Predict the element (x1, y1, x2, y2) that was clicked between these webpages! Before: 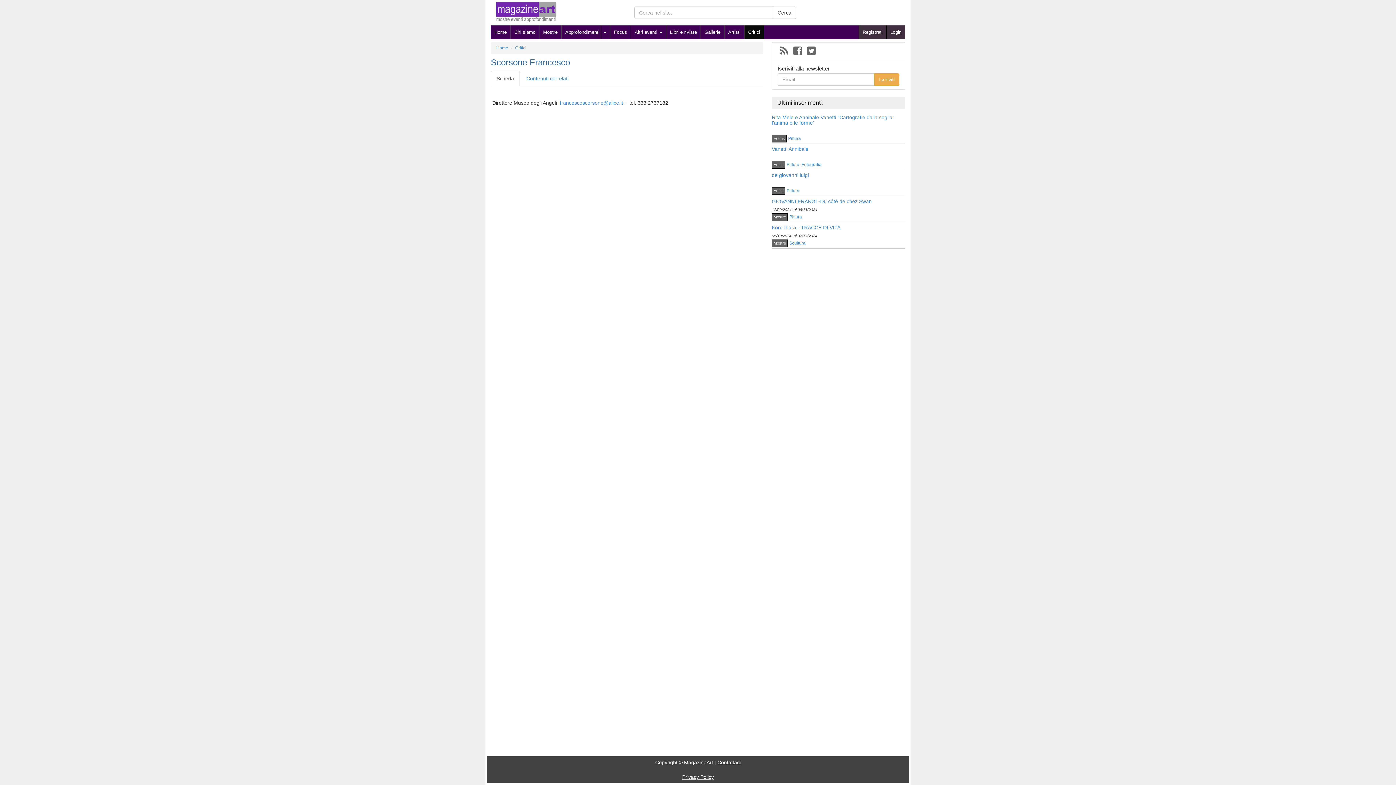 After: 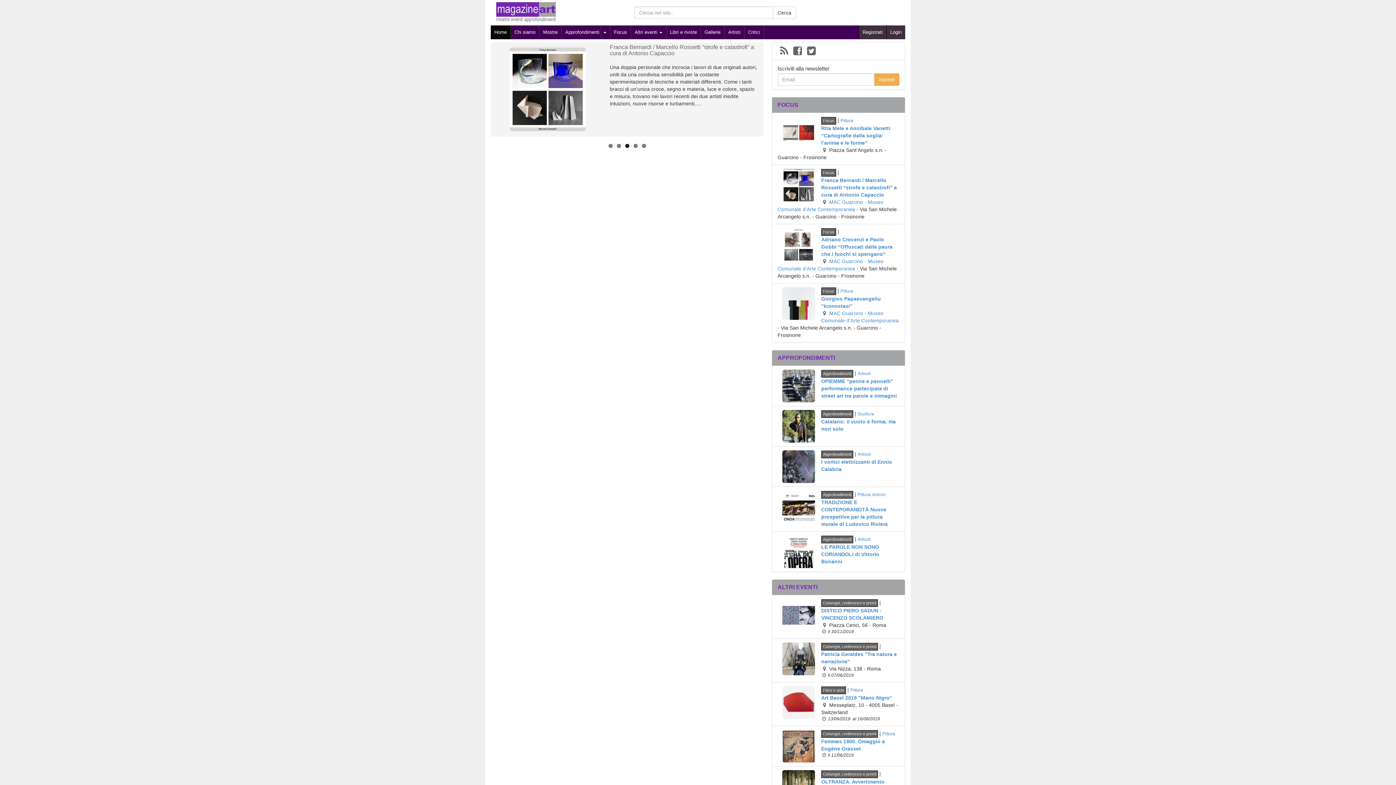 Action: bbox: (496, 2, 623, 22)